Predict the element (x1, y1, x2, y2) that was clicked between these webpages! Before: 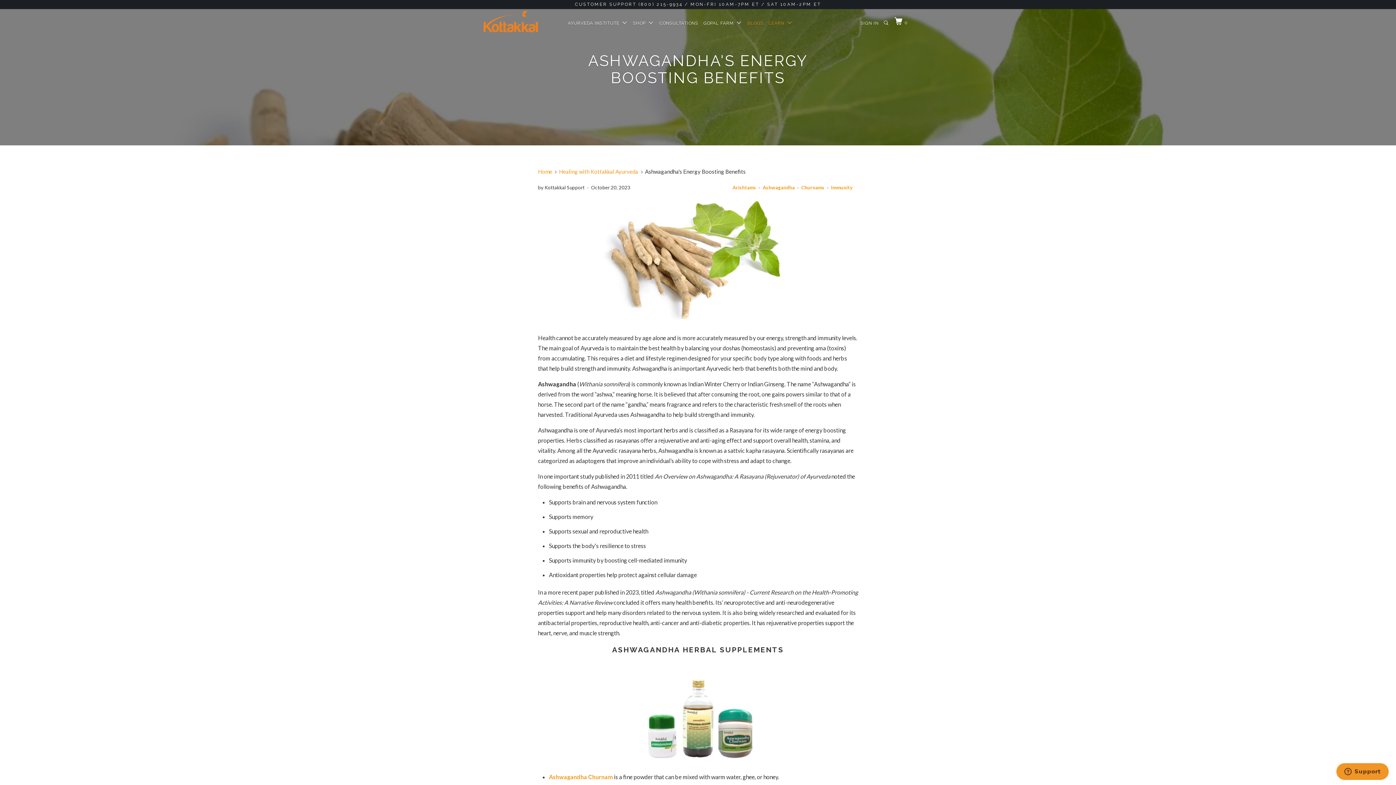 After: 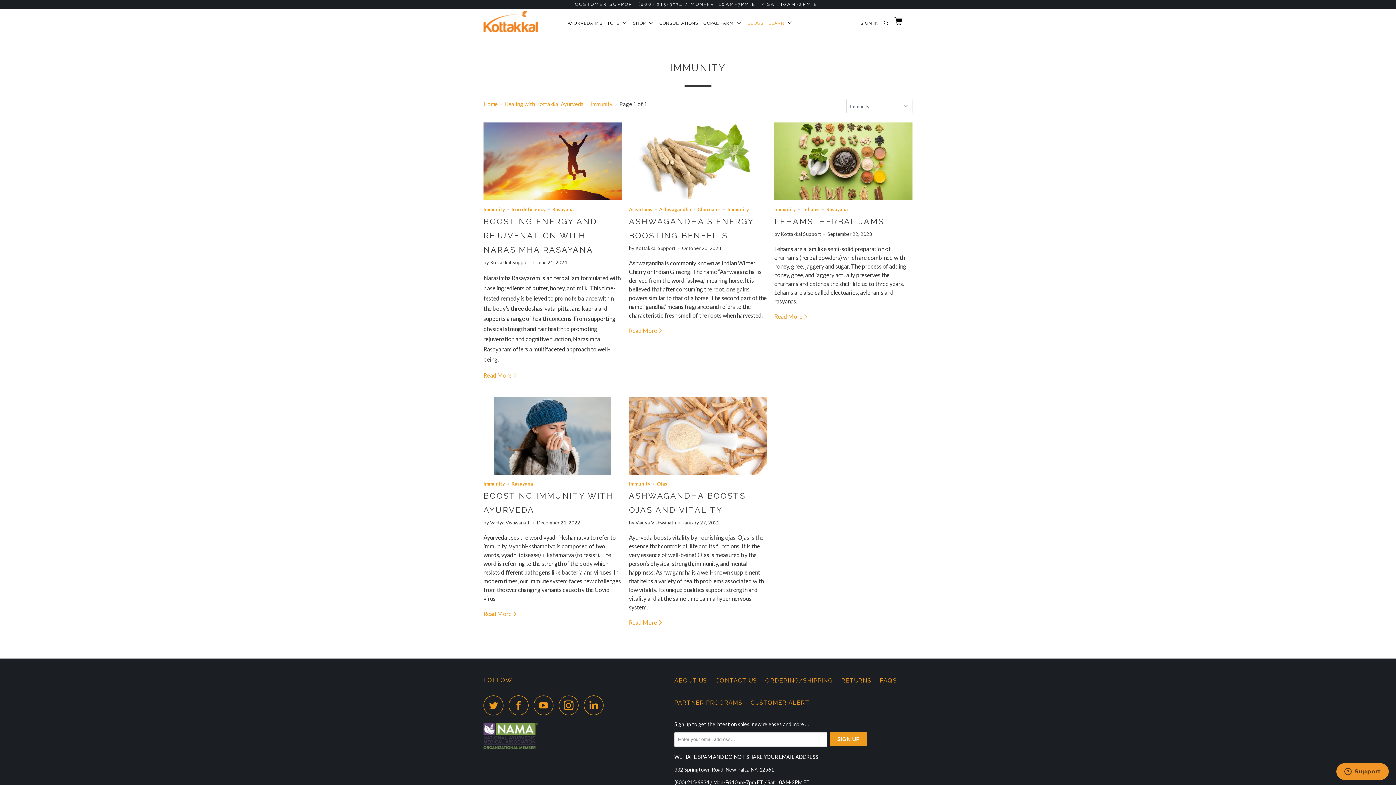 Action: bbox: (831, 184, 852, 190) label: Immunity